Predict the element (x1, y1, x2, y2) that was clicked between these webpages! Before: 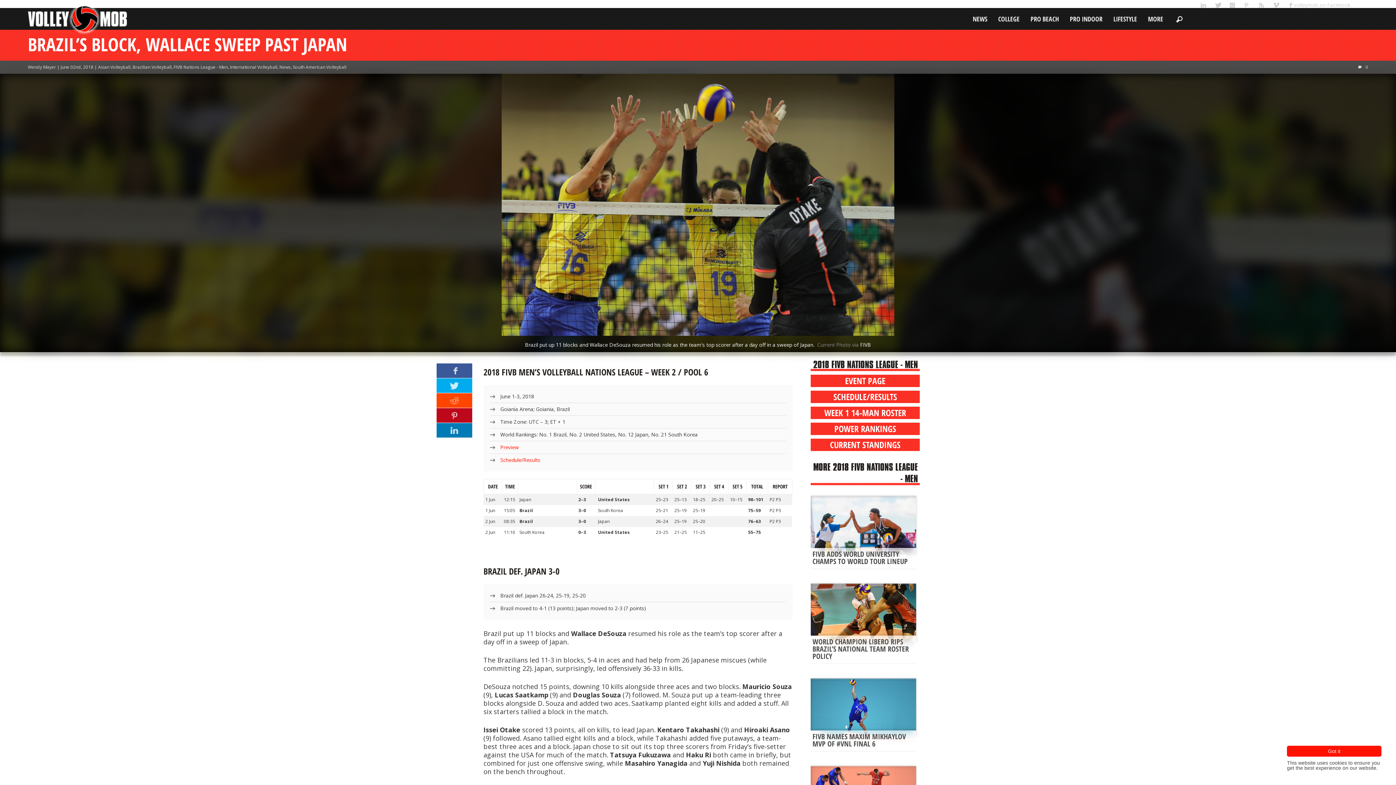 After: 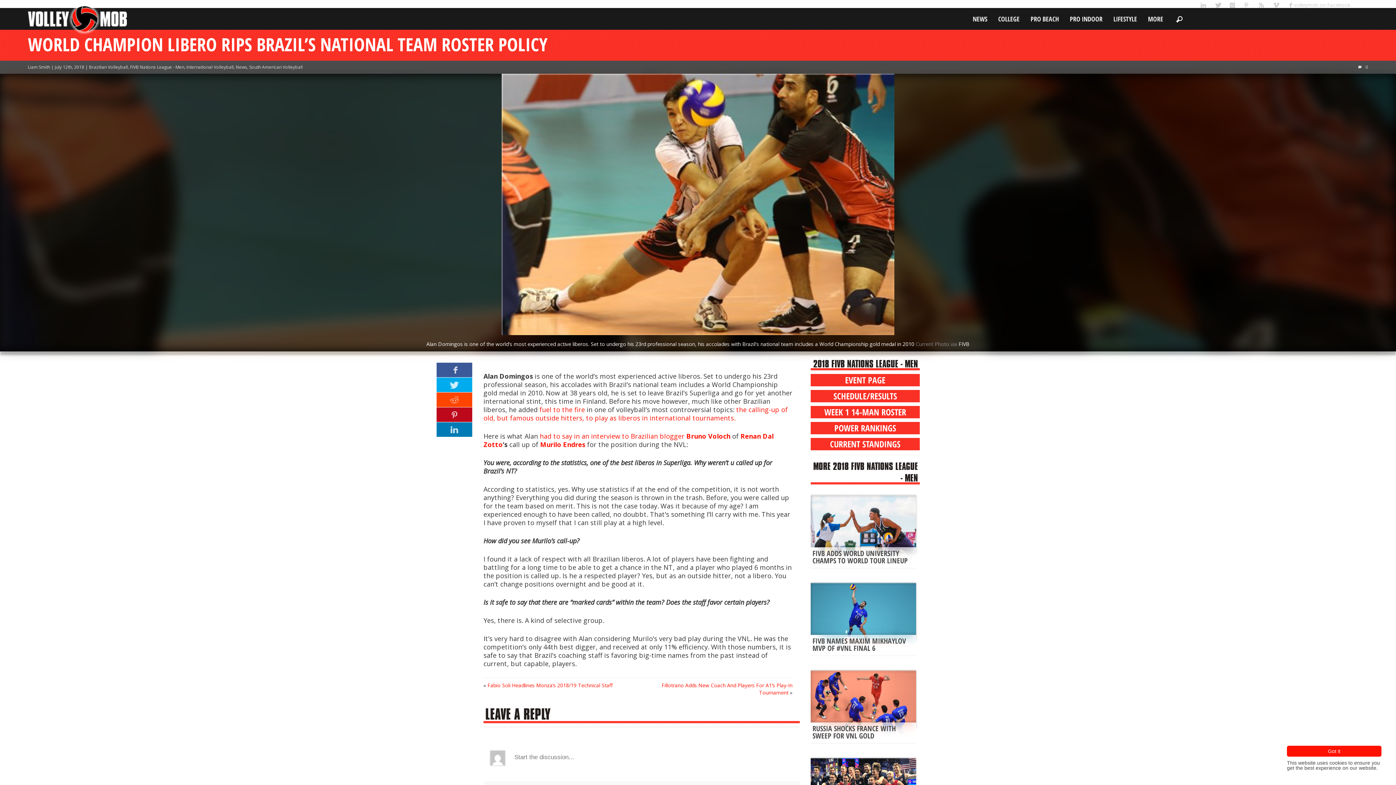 Action: label: WORLD CHAMPION LIBERO RIPS BRAZIL’S NATIONAL TEAM ROSTER POLICY bbox: (812, 637, 909, 661)